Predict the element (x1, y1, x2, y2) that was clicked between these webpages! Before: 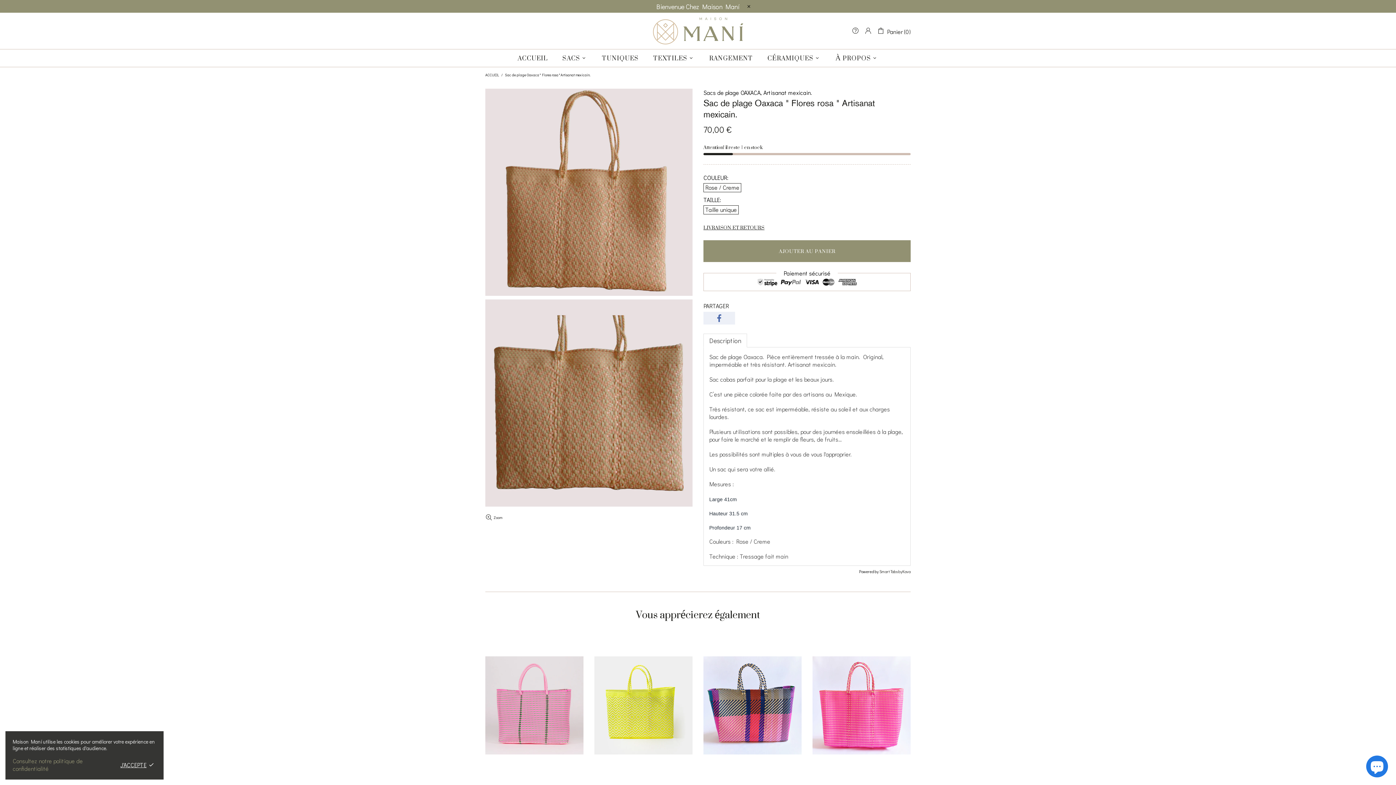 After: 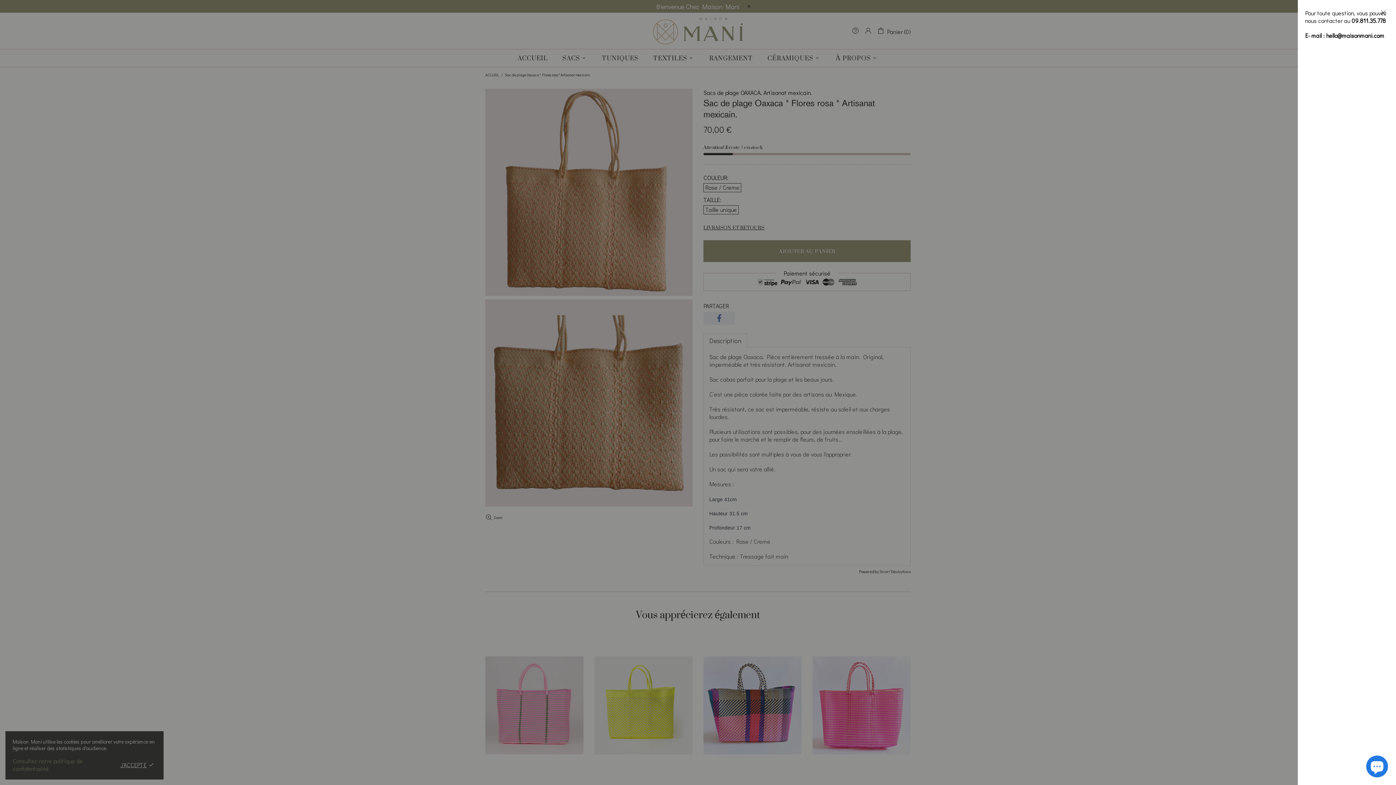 Action: bbox: (852, 27, 859, 34)